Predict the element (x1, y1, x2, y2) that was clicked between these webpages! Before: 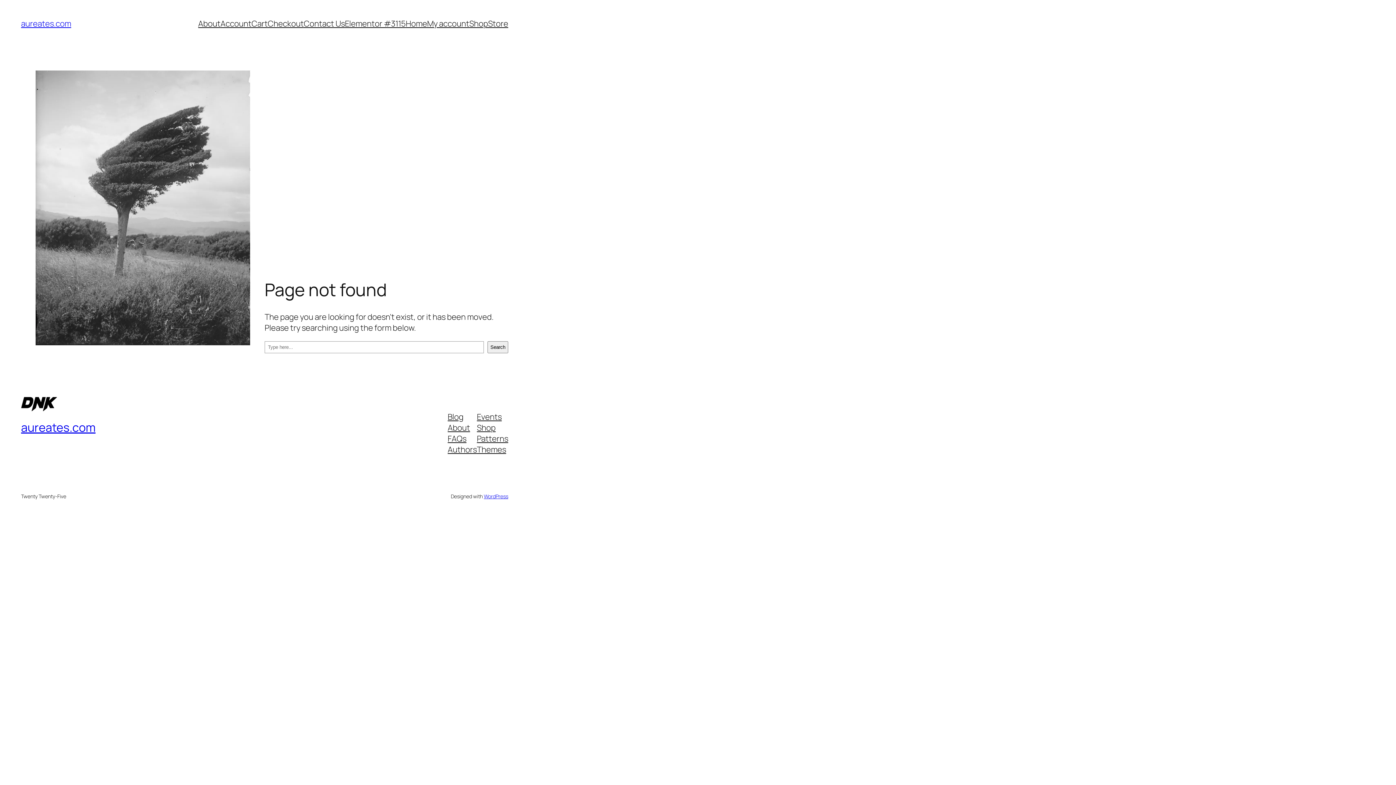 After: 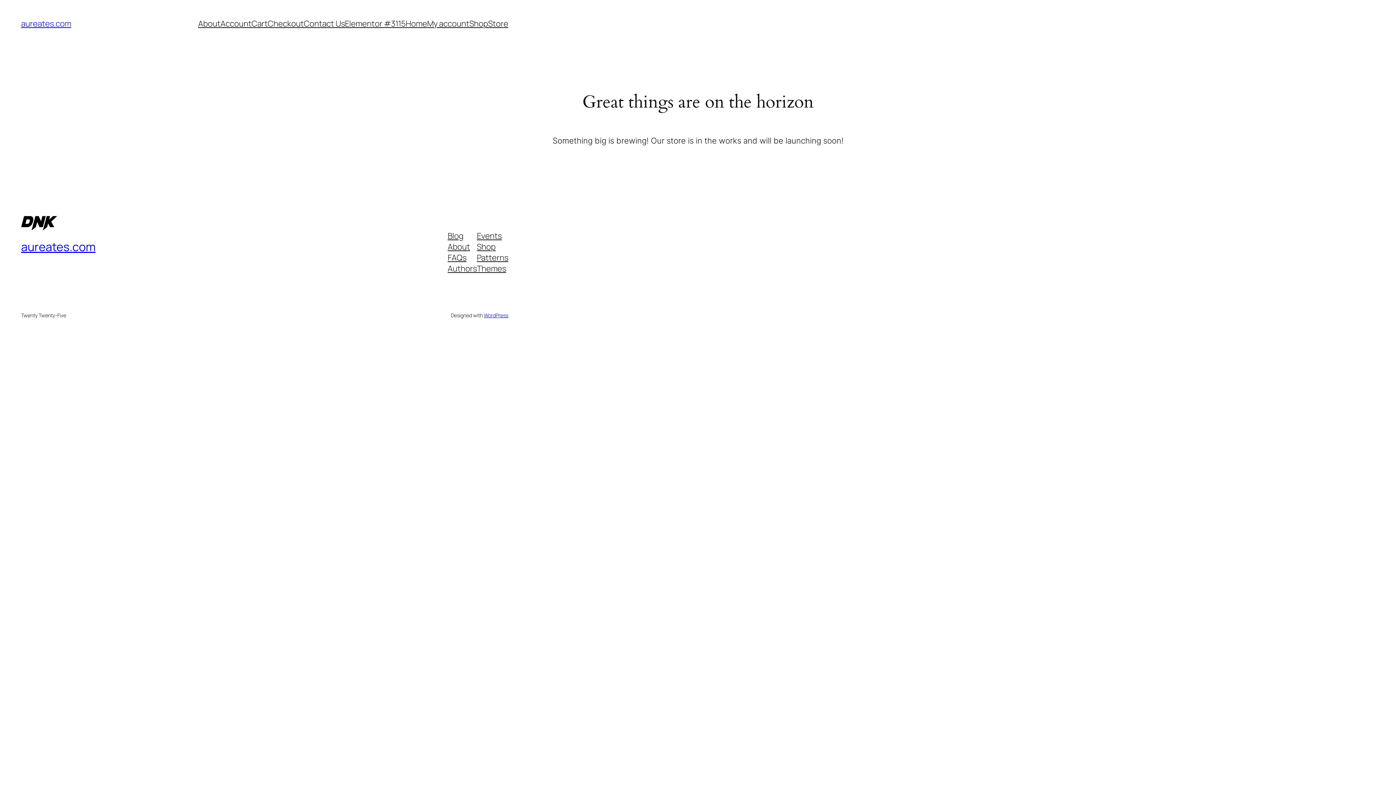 Action: label: Cart bbox: (251, 18, 267, 29)